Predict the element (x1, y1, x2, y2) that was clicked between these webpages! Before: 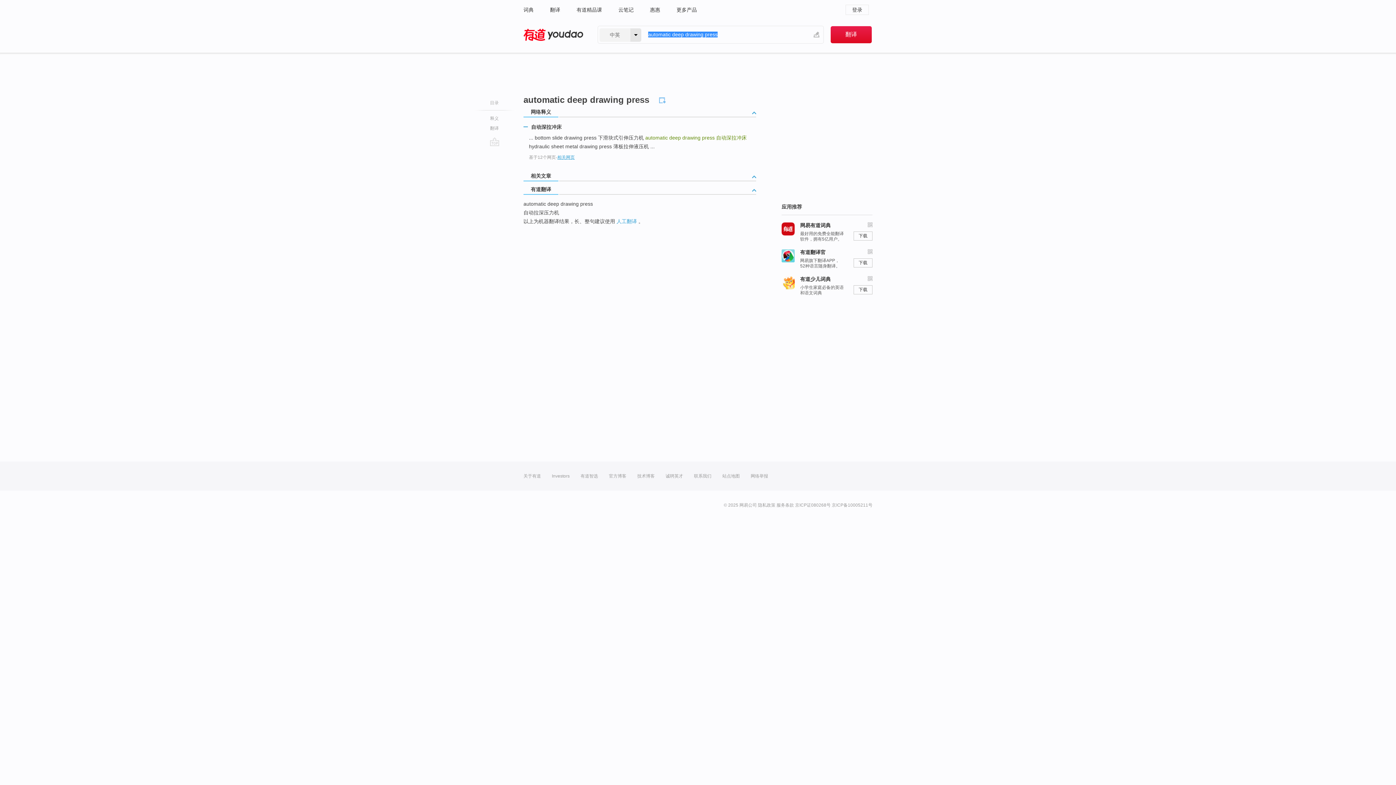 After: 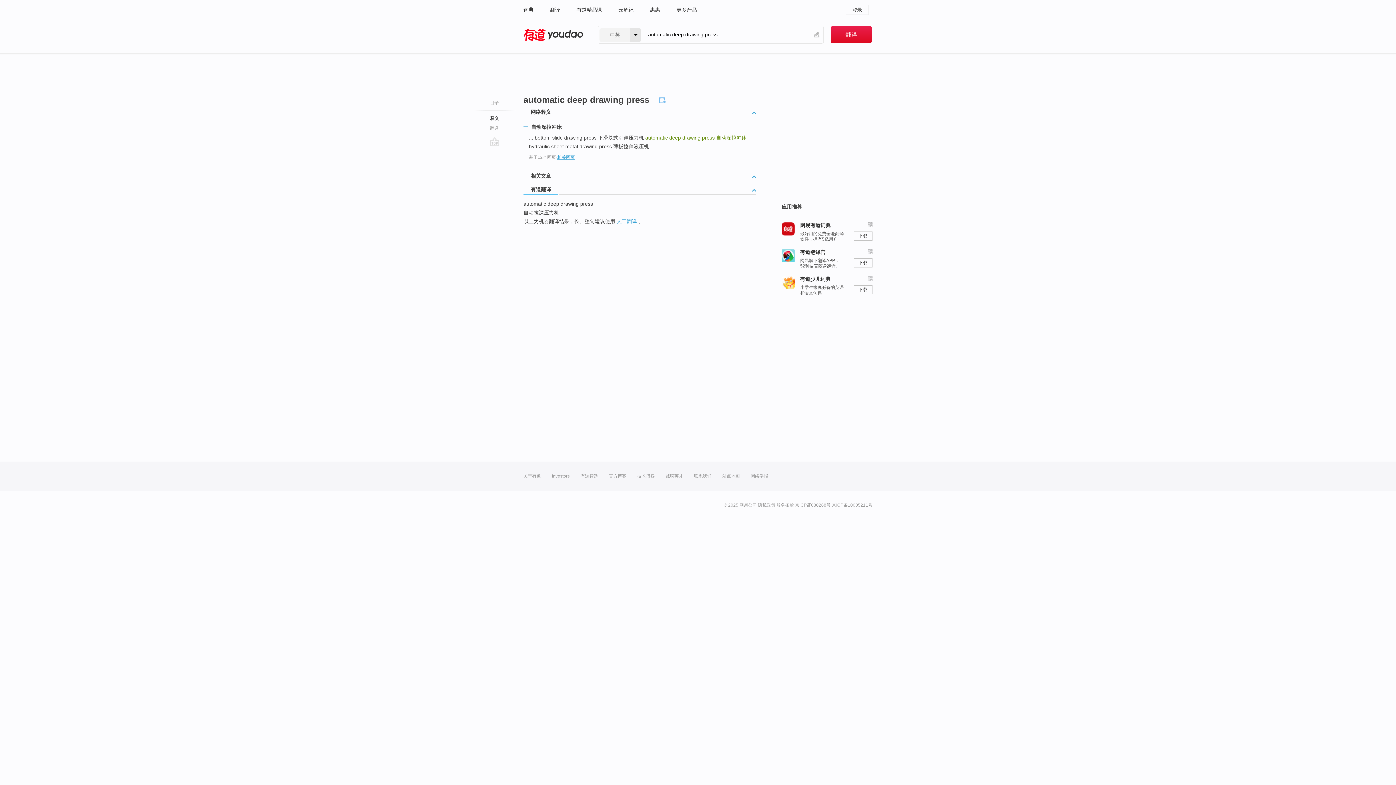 Action: bbox: (472, 113, 516, 123) label: 释义